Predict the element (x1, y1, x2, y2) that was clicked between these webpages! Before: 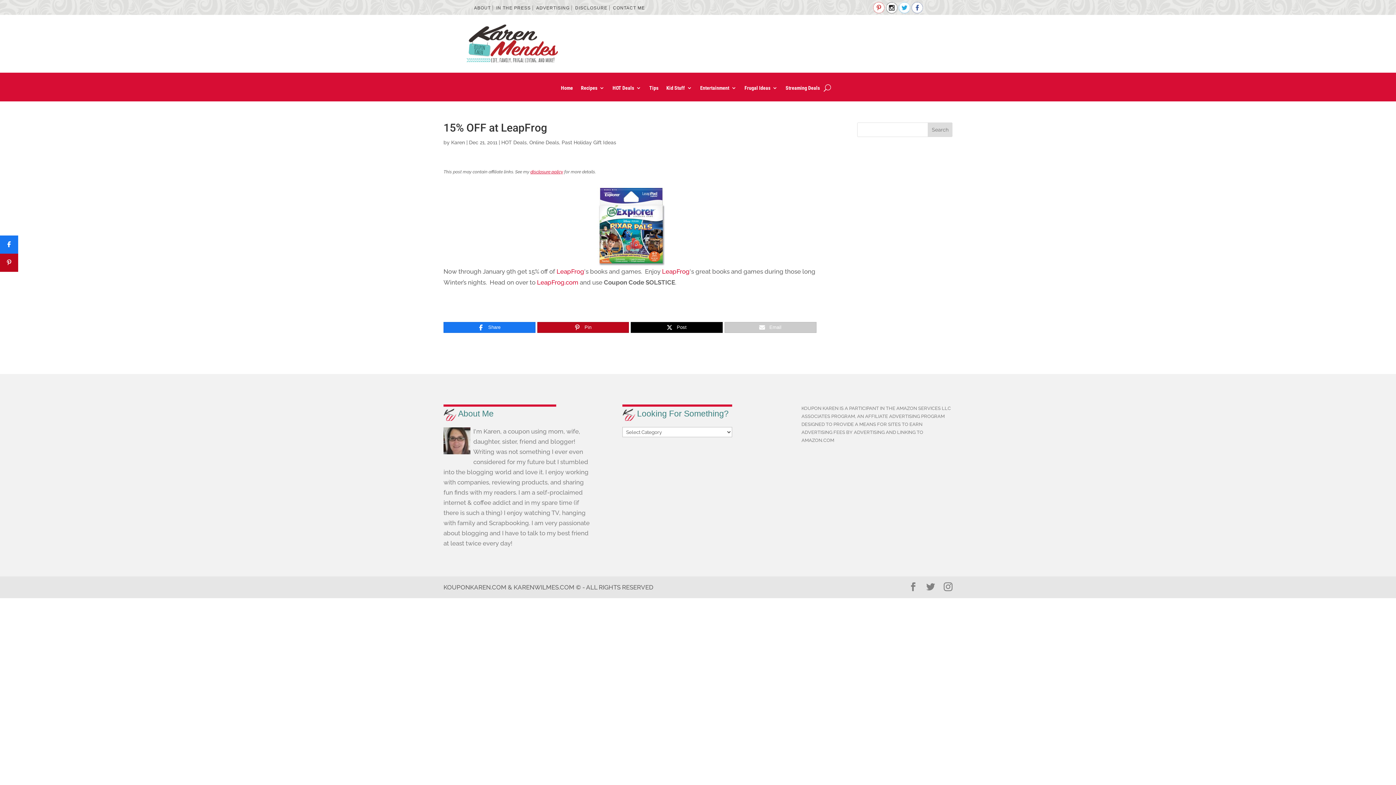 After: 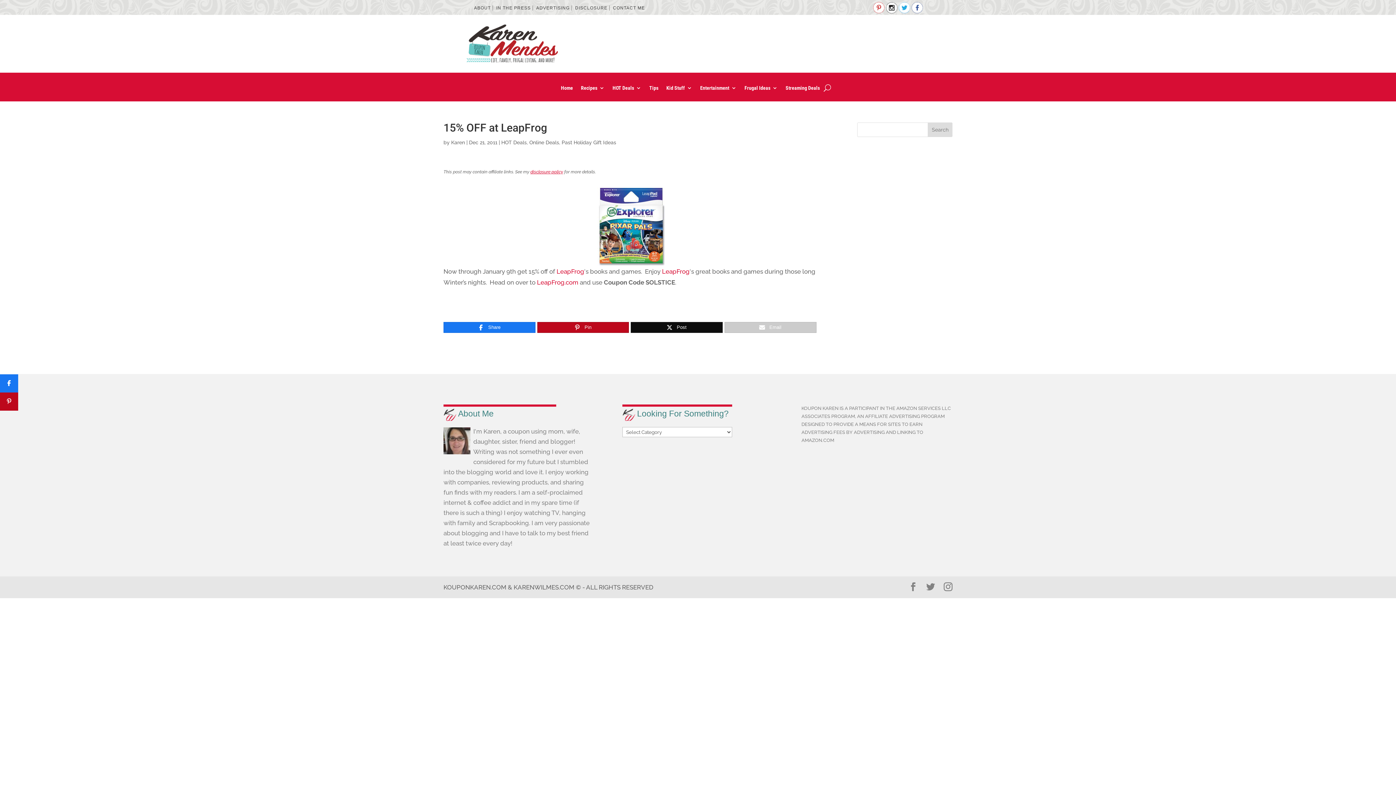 Action: label: Post bbox: (631, 322, 722, 332)